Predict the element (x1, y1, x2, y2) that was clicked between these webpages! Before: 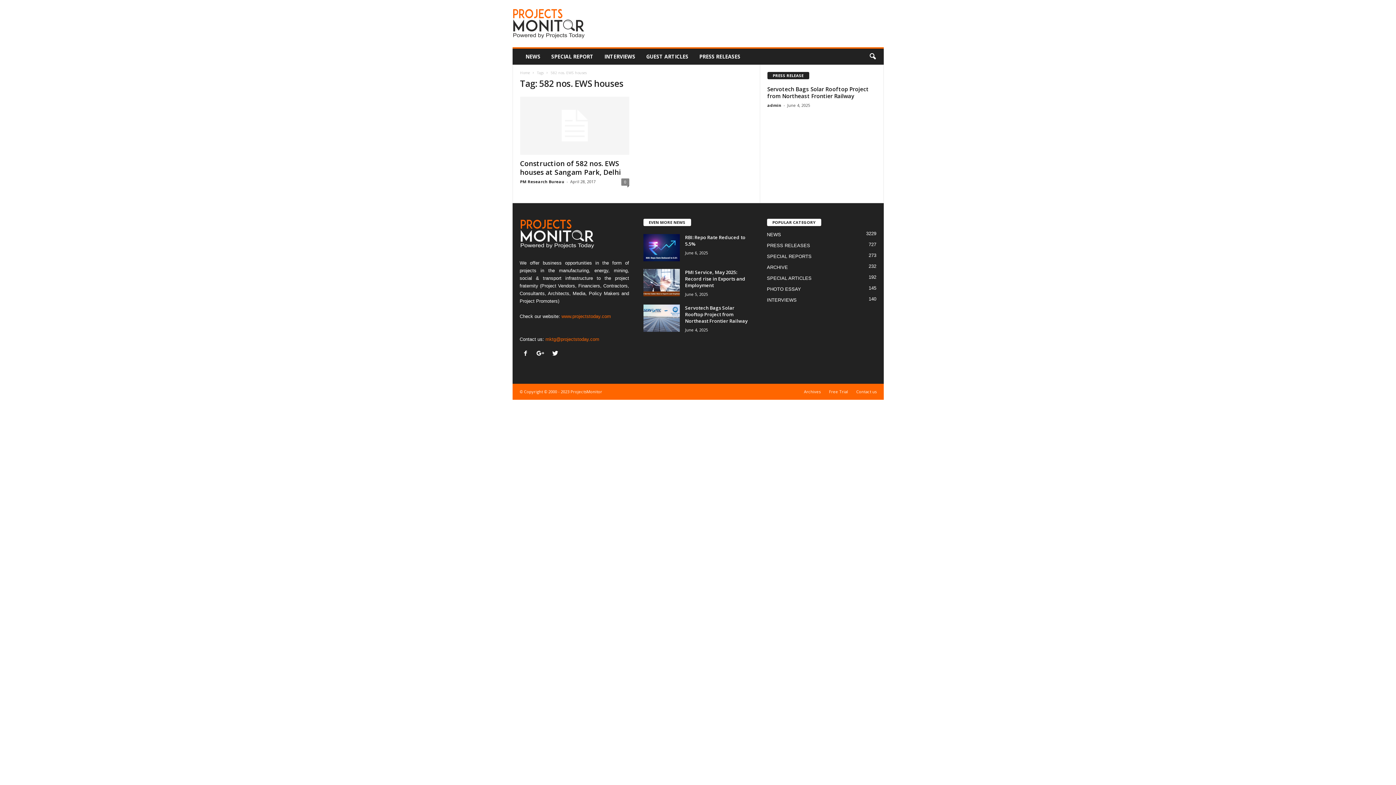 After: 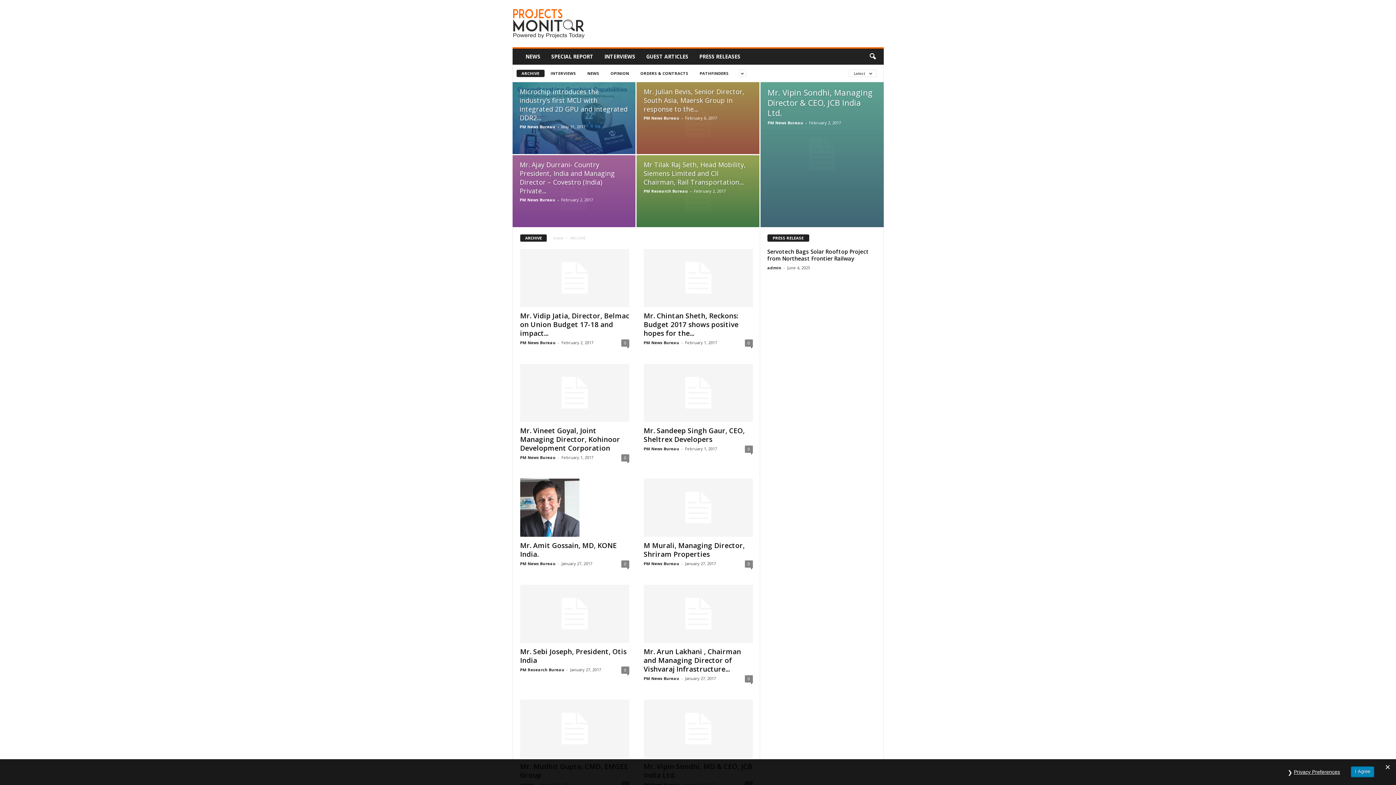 Action: bbox: (800, 388, 824, 394) label: Archives